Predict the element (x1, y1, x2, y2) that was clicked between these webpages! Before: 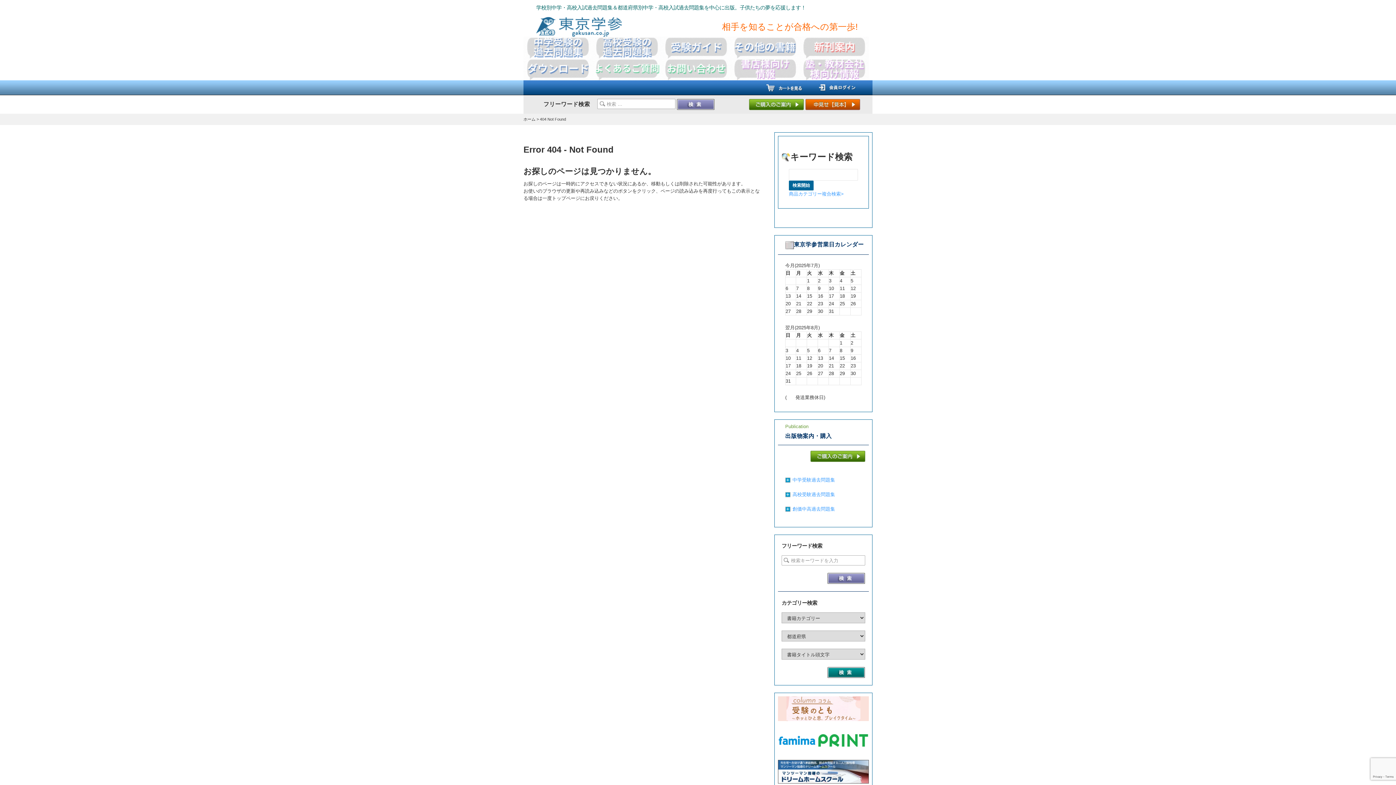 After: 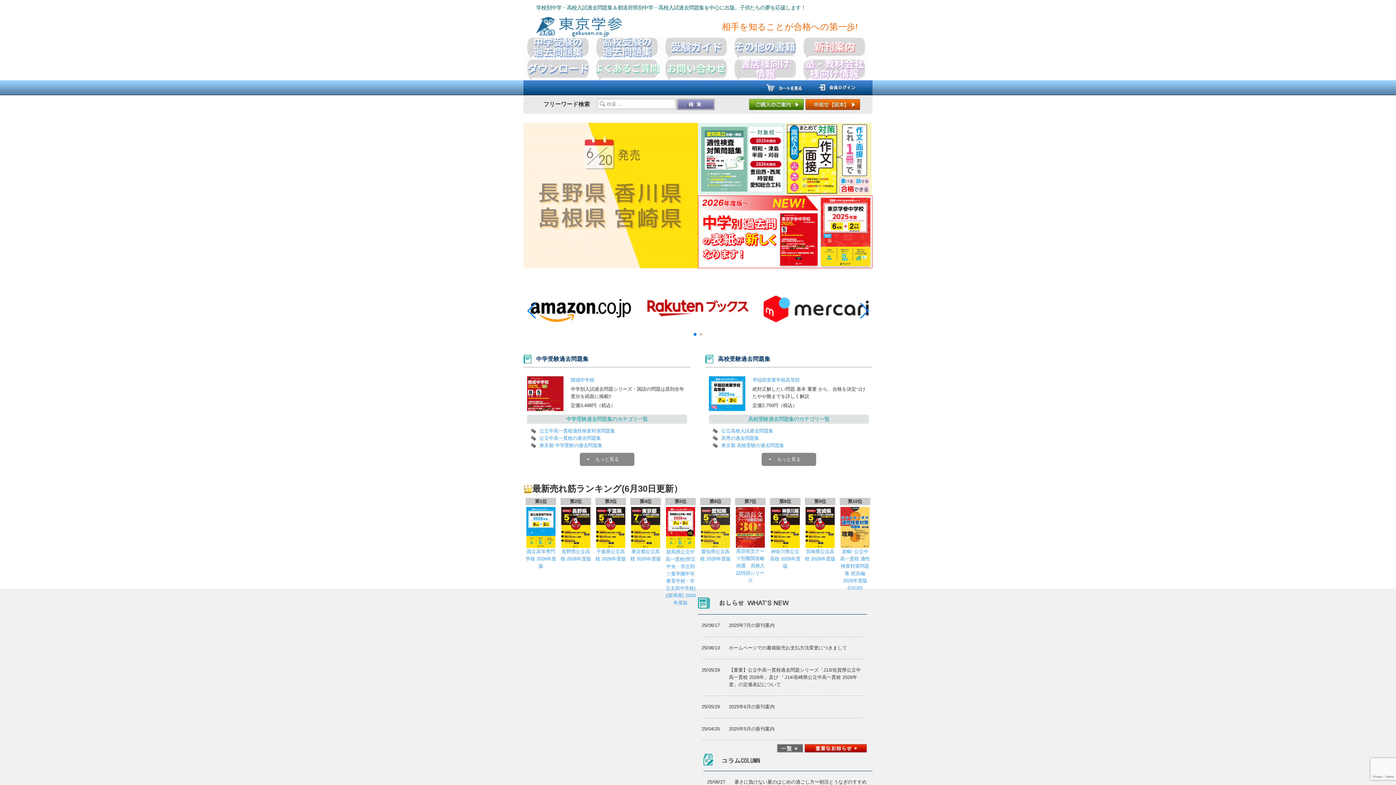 Action: bbox: (536, 20, 654, 31)